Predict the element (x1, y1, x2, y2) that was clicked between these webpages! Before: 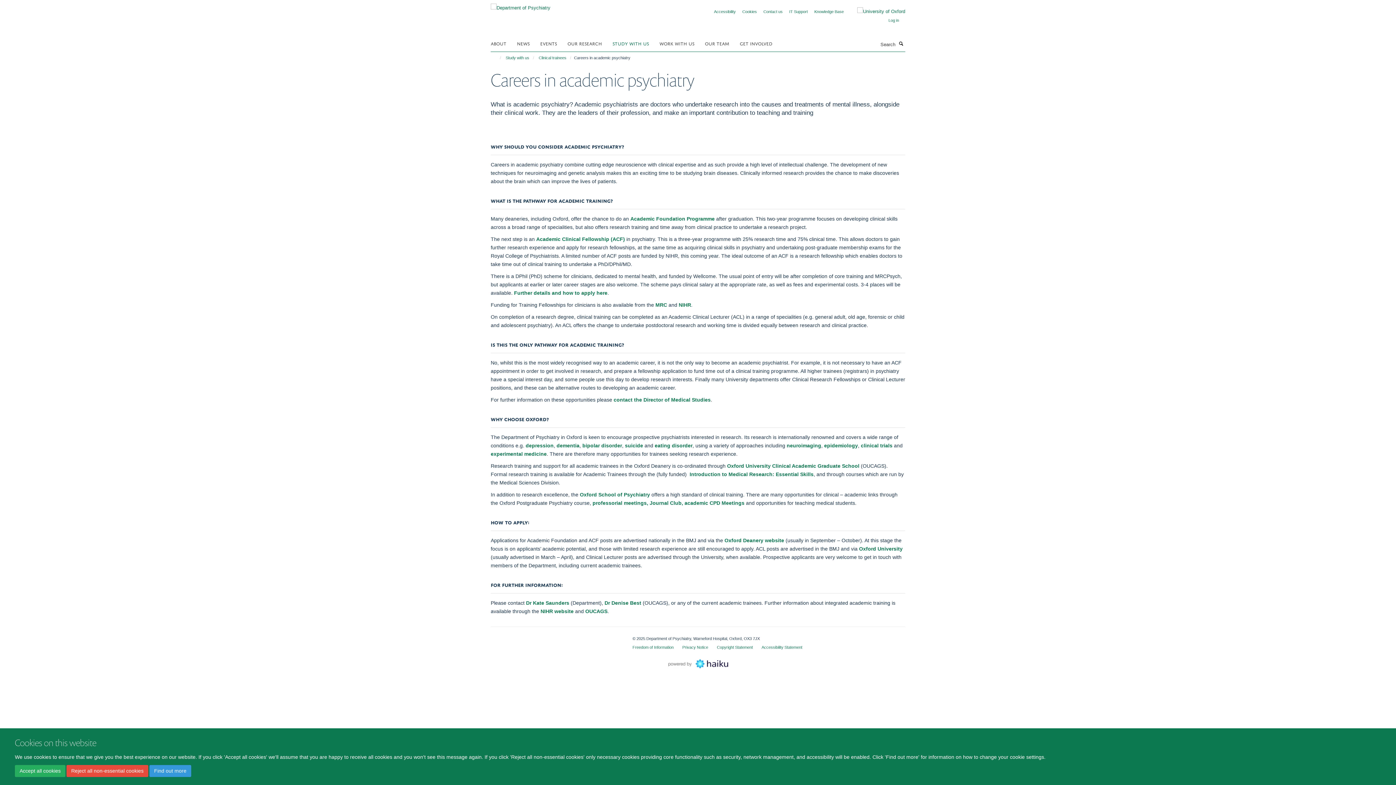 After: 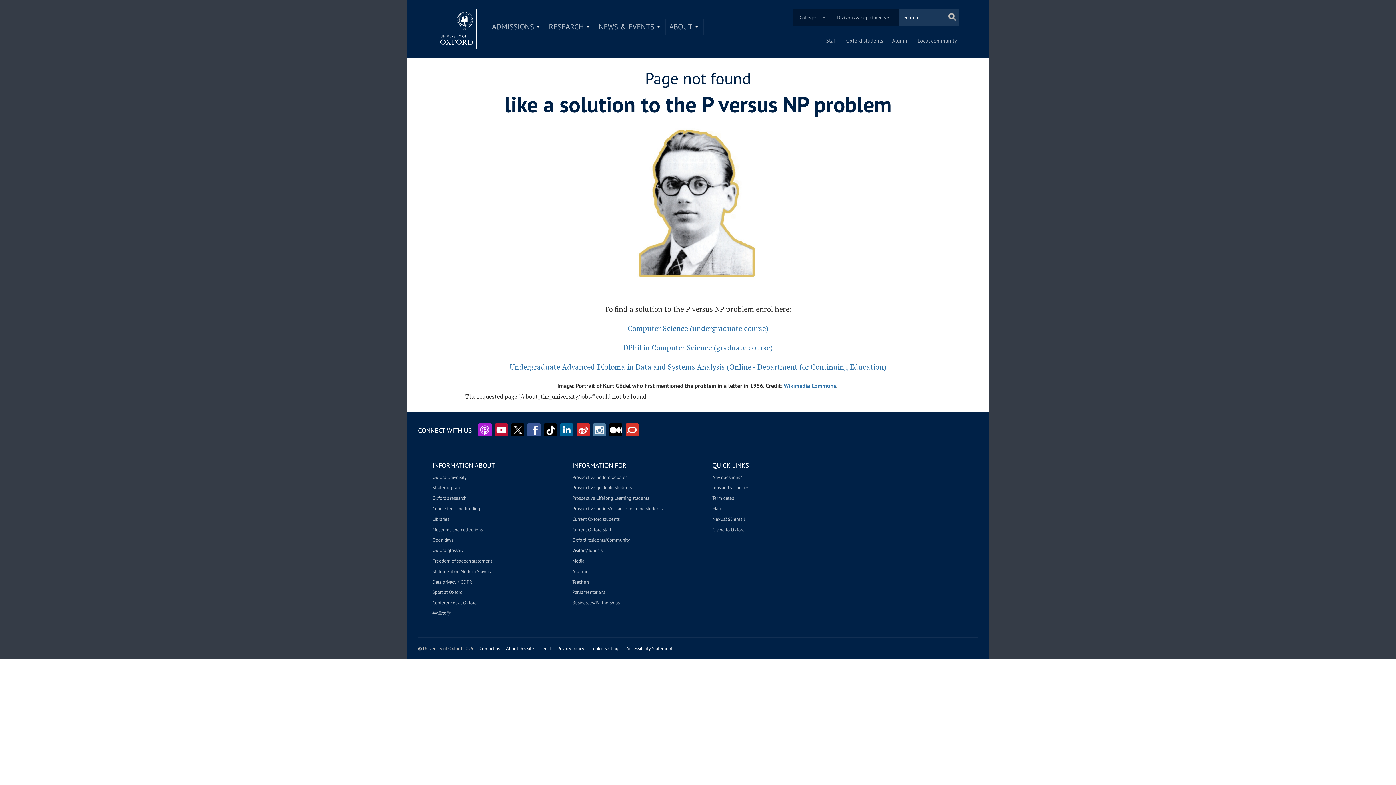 Action: bbox: (859, 546, 902, 551) label: Oxford University